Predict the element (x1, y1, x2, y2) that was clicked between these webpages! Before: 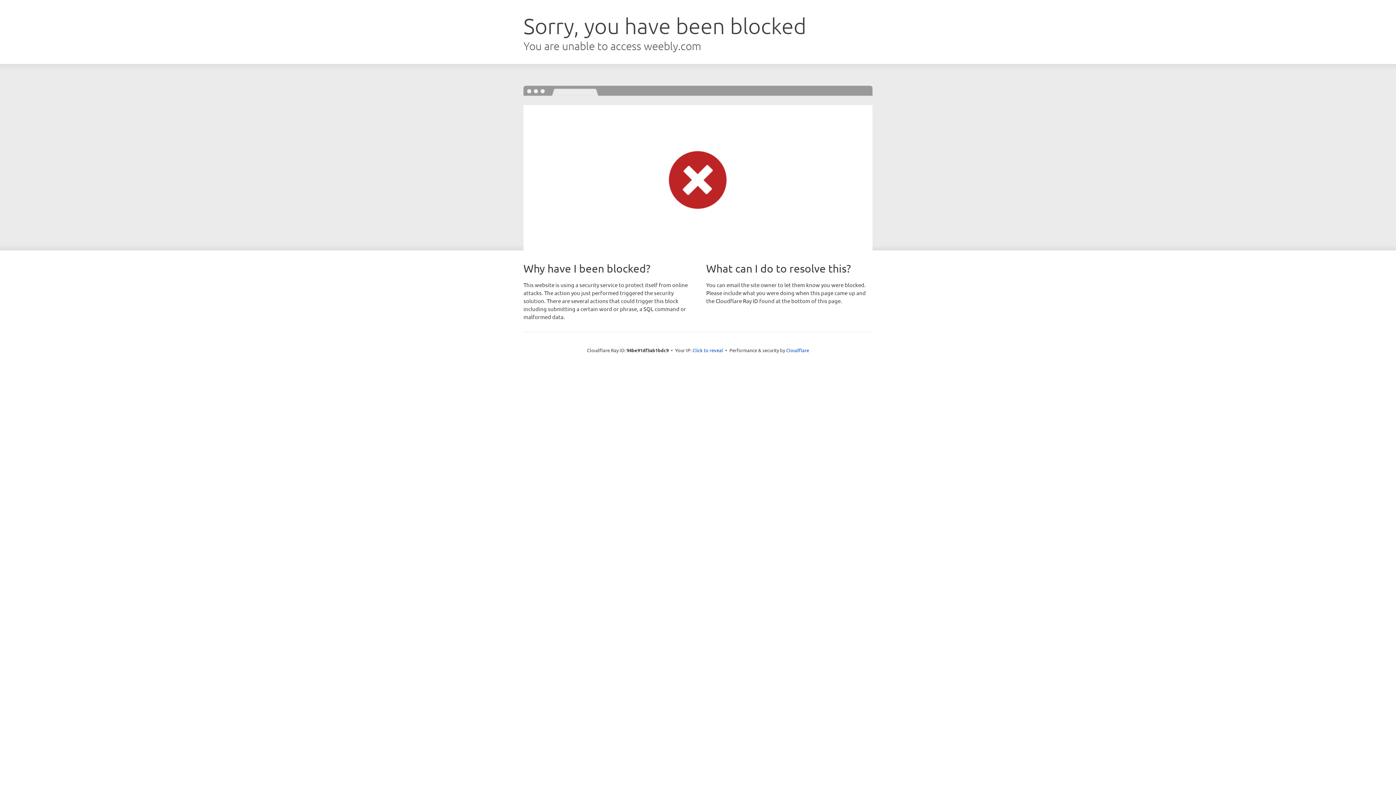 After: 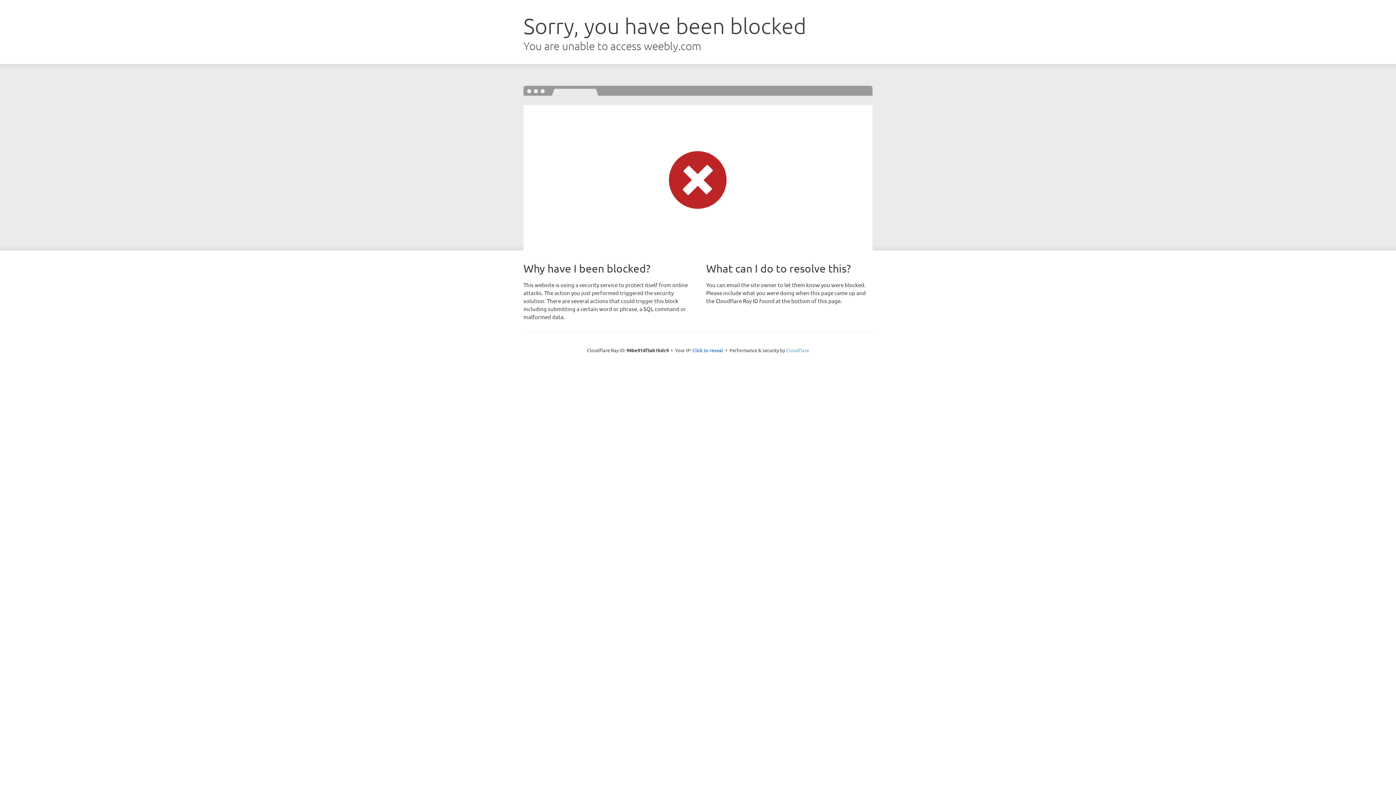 Action: bbox: (786, 347, 809, 353) label: Cloudflare